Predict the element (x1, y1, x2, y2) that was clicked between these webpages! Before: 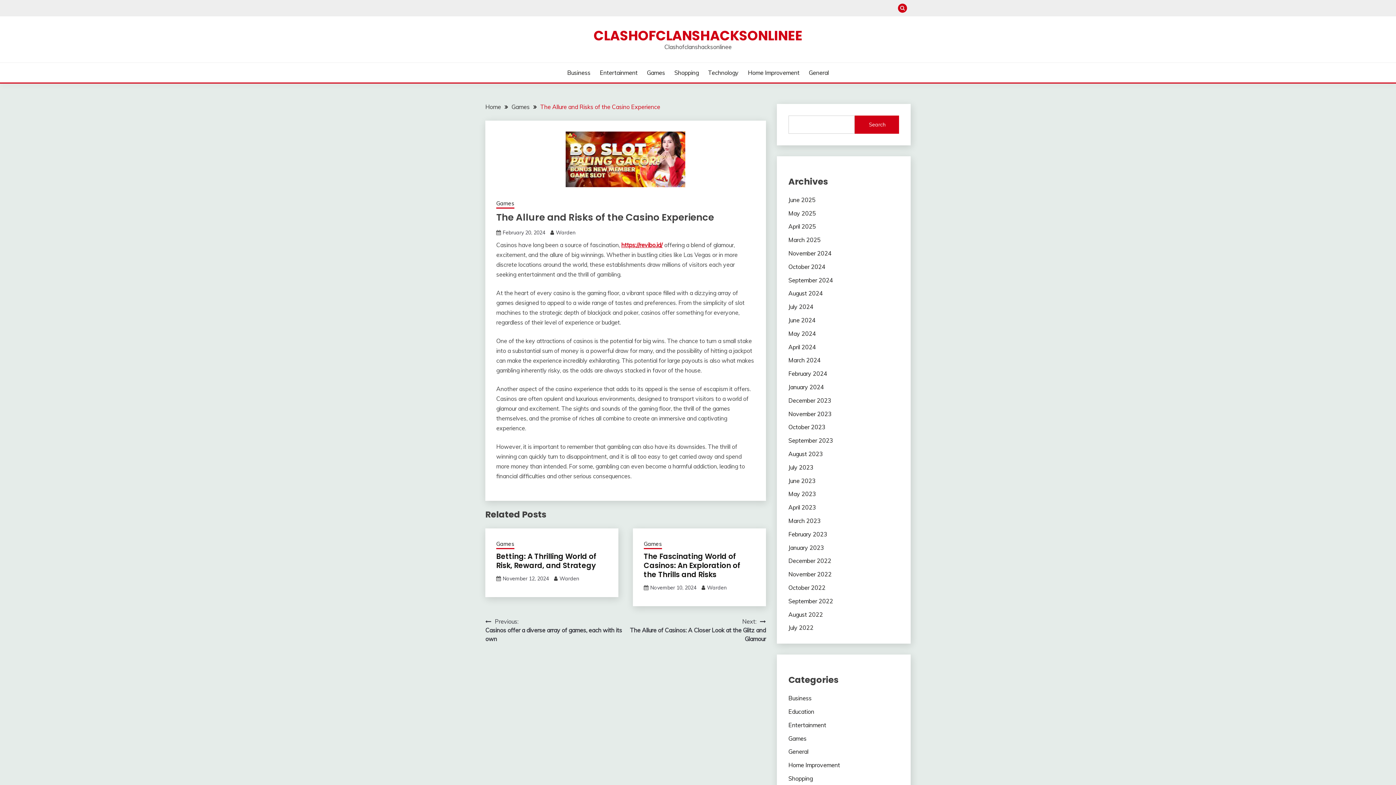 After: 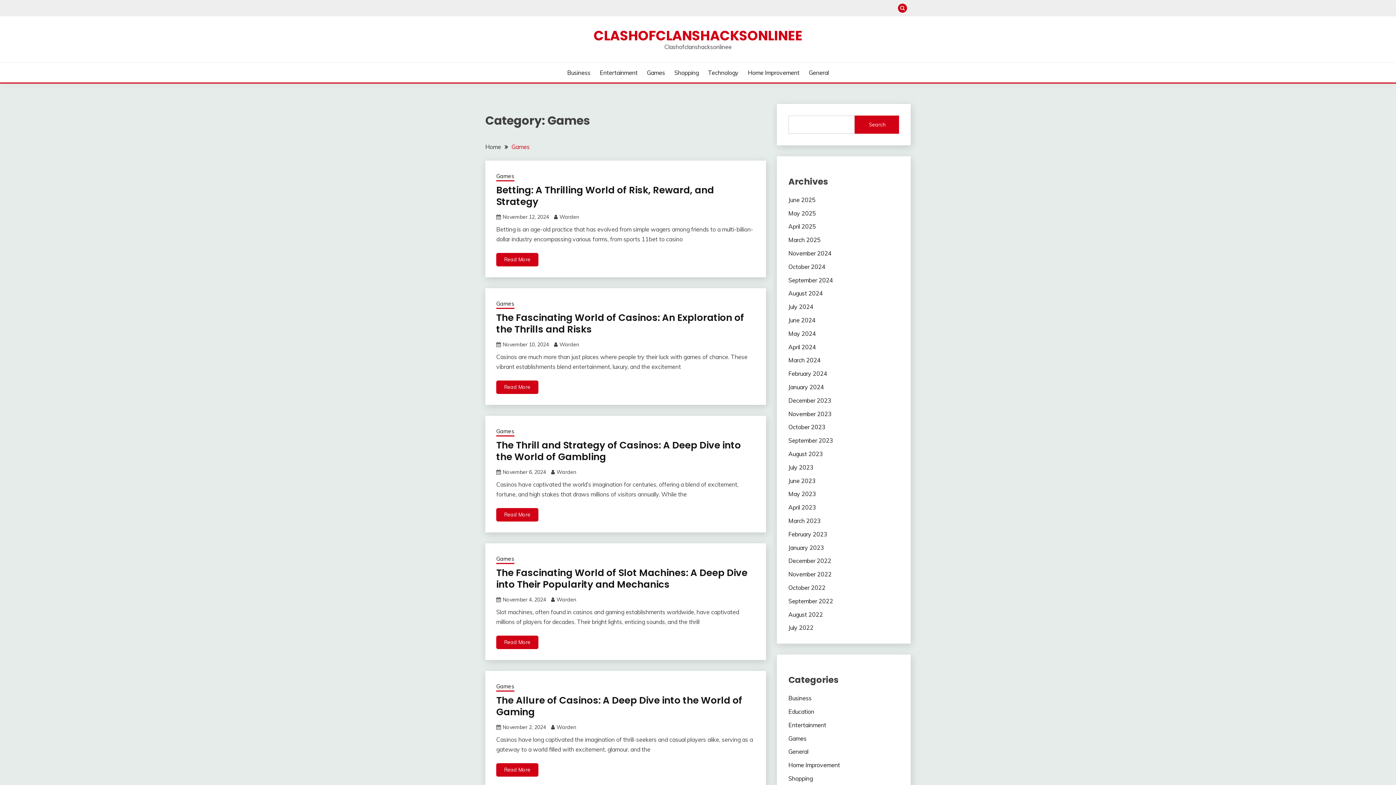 Action: label: Games bbox: (647, 68, 665, 77)